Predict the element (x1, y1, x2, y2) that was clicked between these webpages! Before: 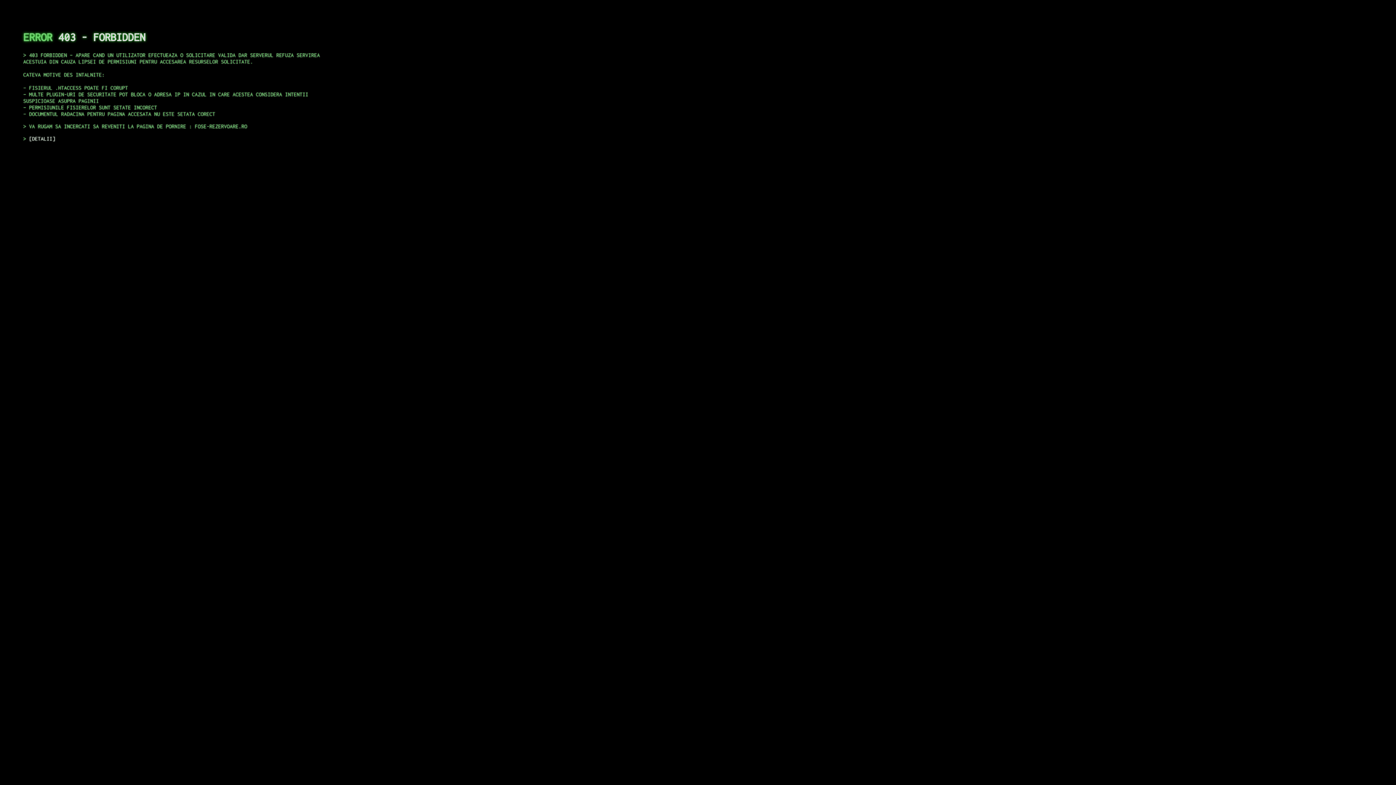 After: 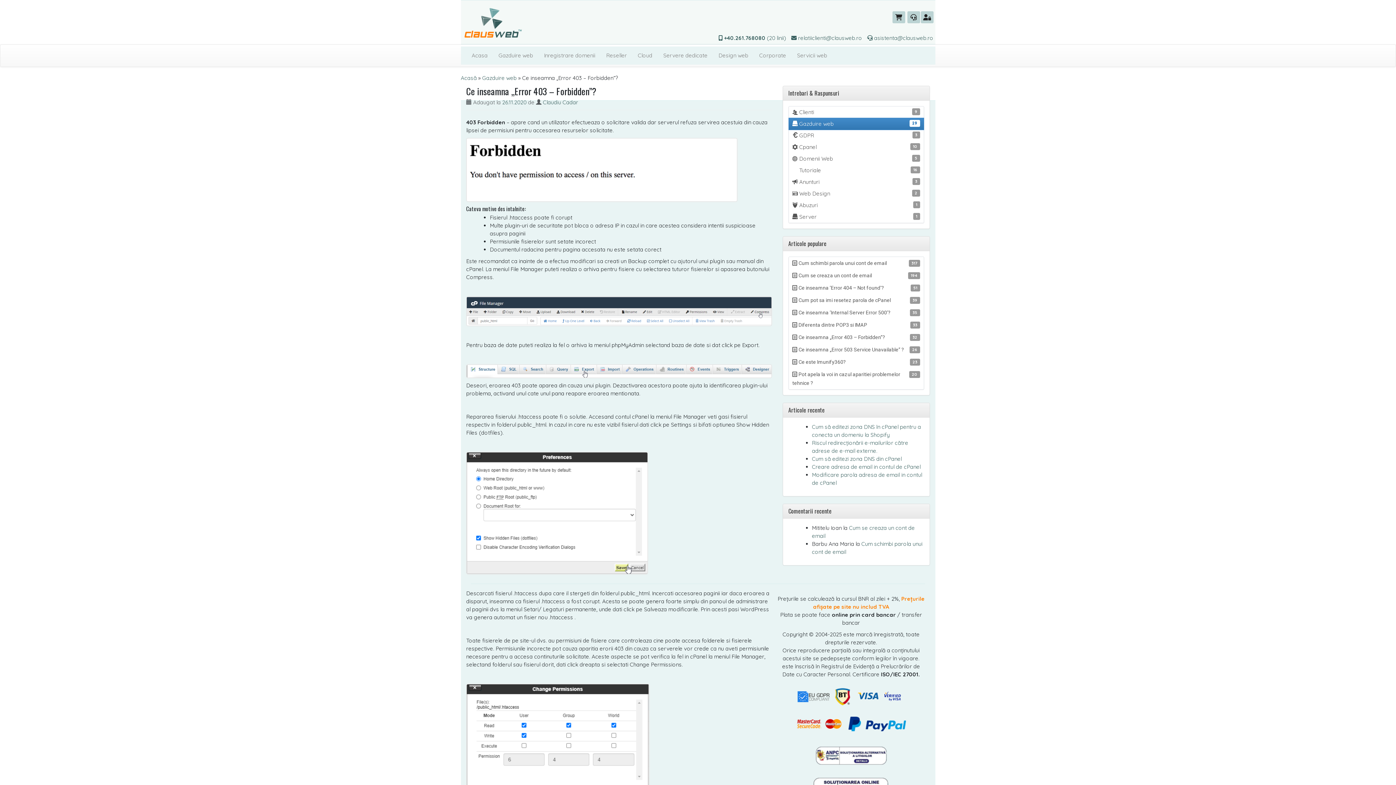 Action: label: DETALII bbox: (29, 135, 55, 141)